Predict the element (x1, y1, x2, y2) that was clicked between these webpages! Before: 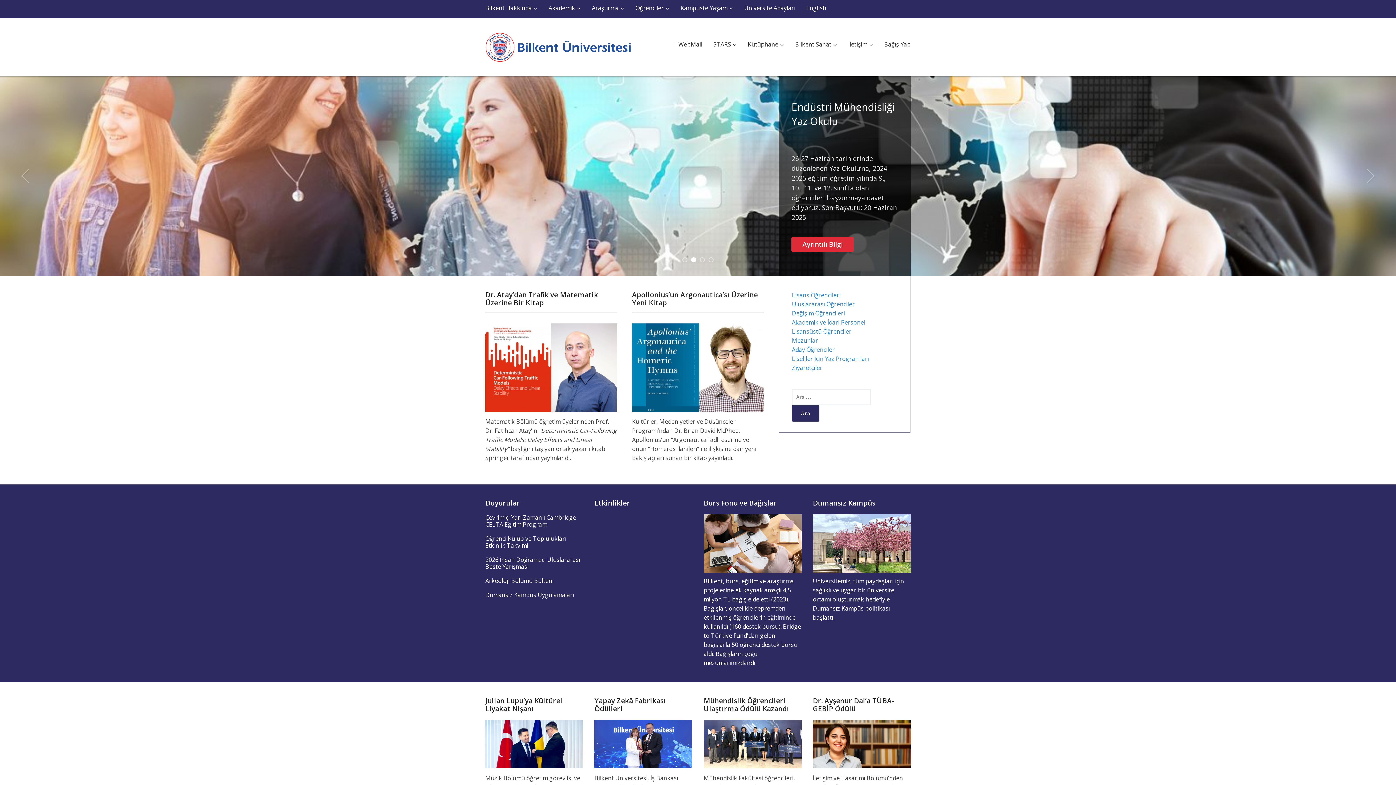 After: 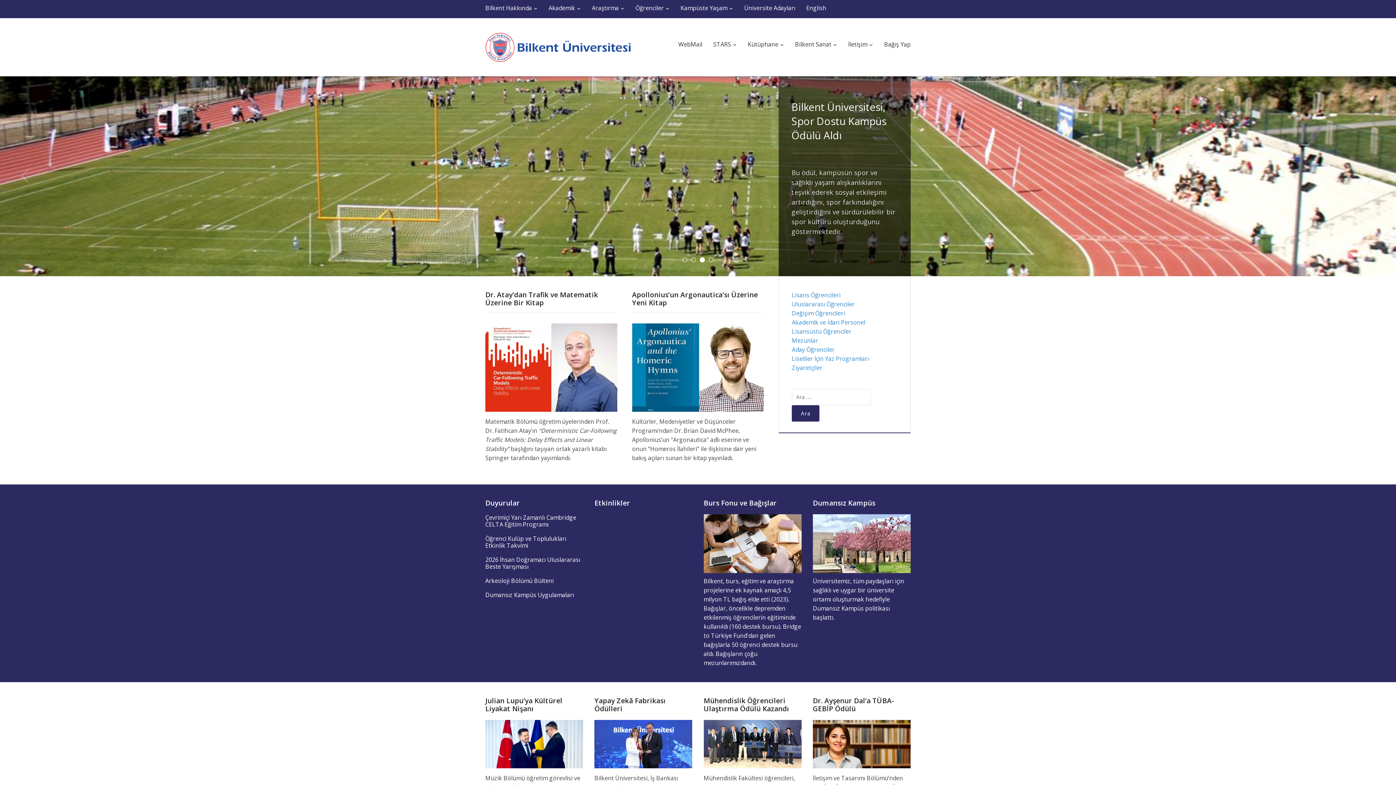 Action: bbox: (485, 38, 630, 53)